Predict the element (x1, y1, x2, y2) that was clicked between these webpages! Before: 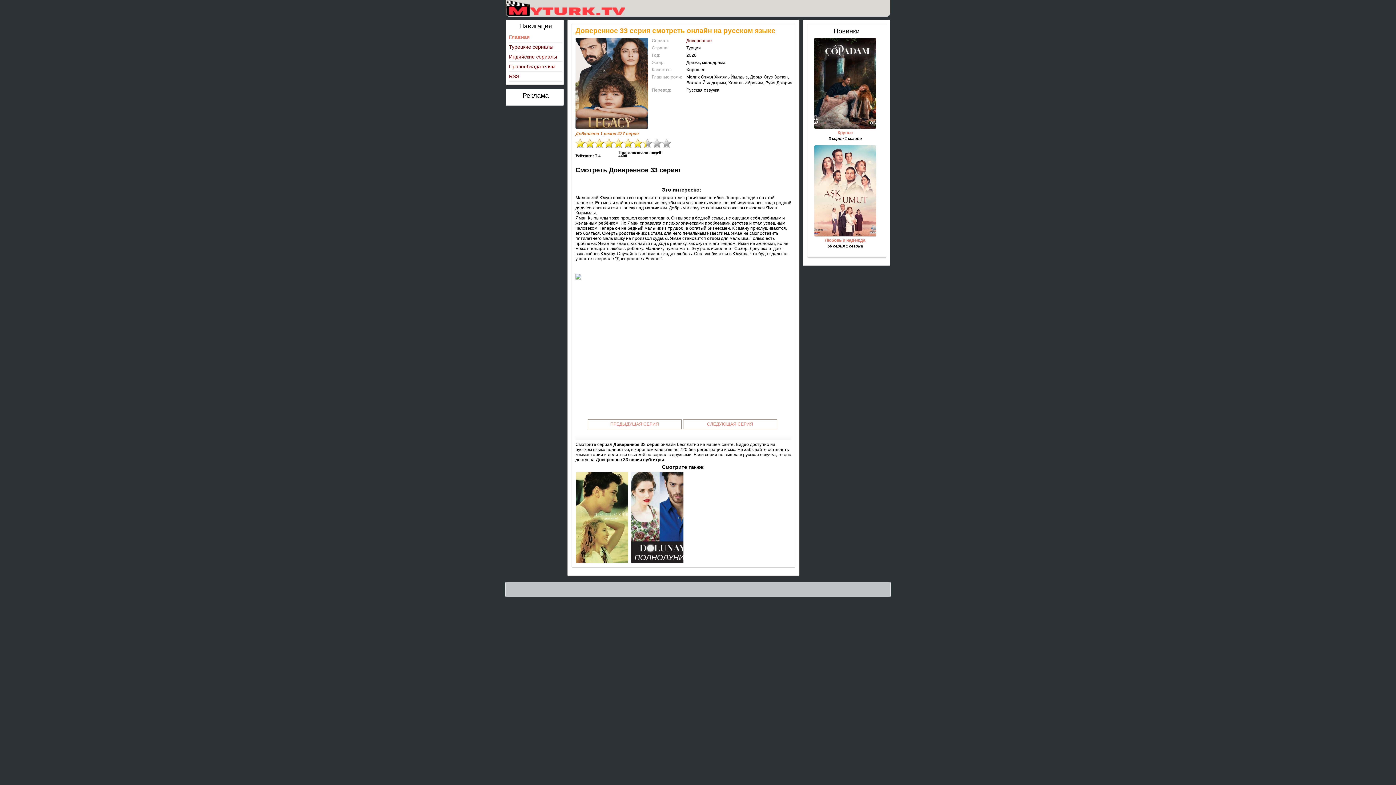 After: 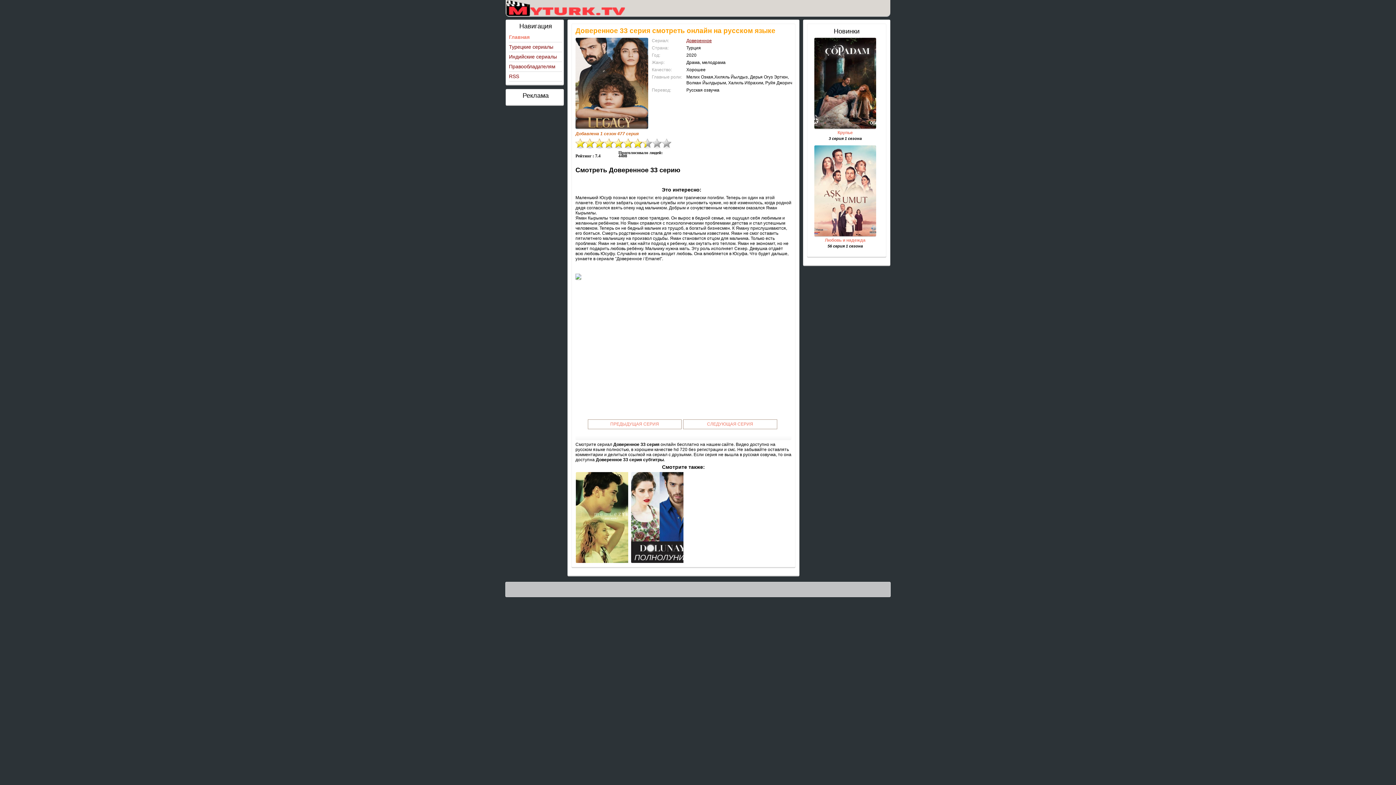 Action: bbox: (686, 38, 712, 43) label: Доверенное